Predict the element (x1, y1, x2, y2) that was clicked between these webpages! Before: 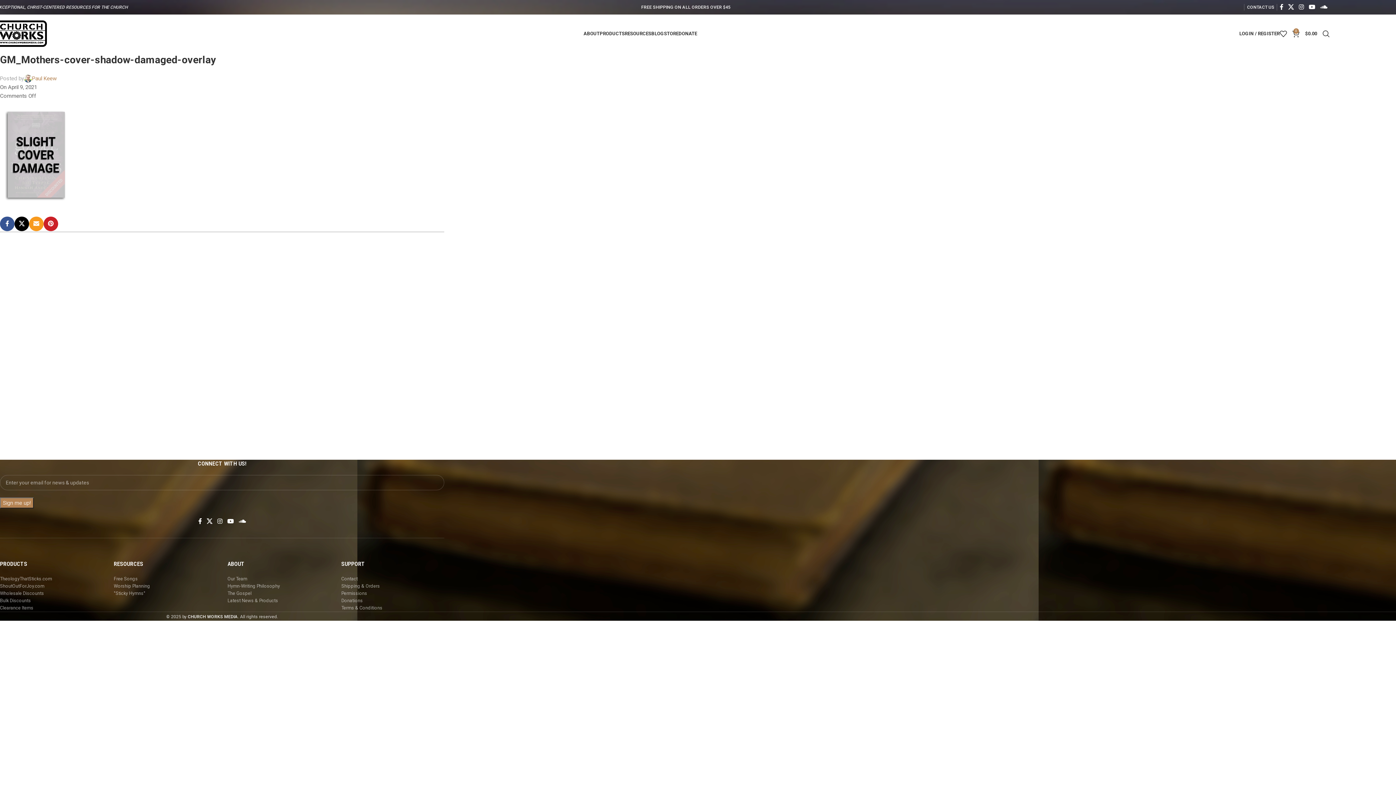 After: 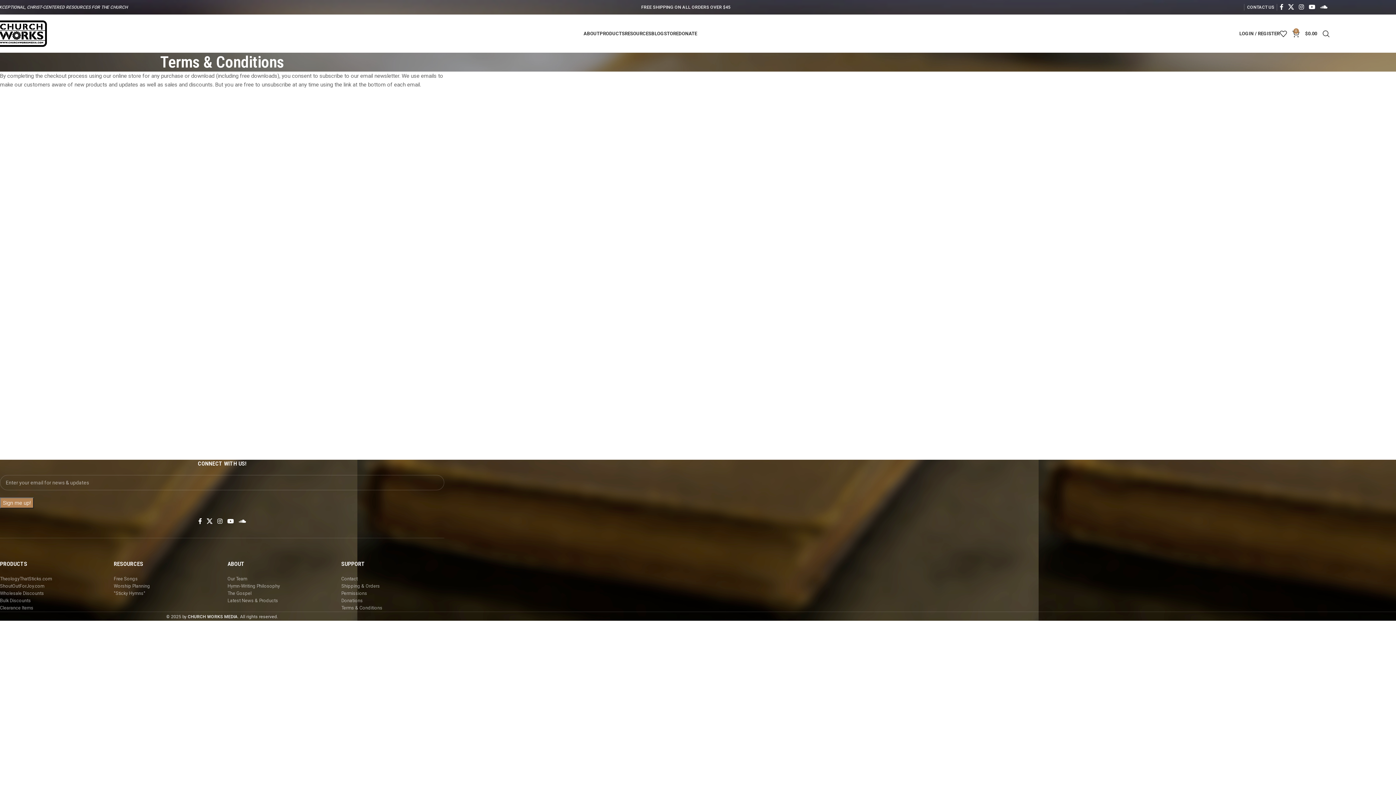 Action: bbox: (341, 605, 382, 611) label: Terms & Conditions